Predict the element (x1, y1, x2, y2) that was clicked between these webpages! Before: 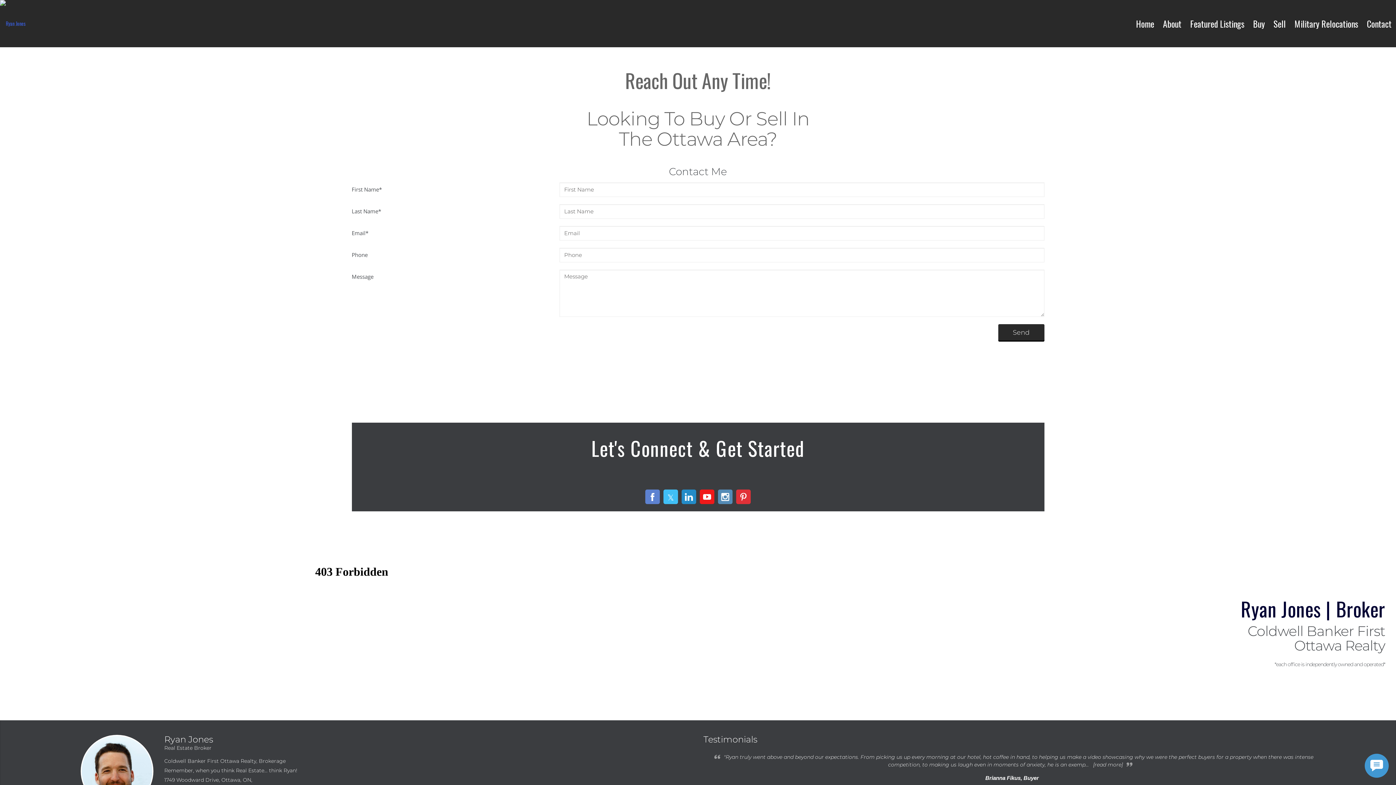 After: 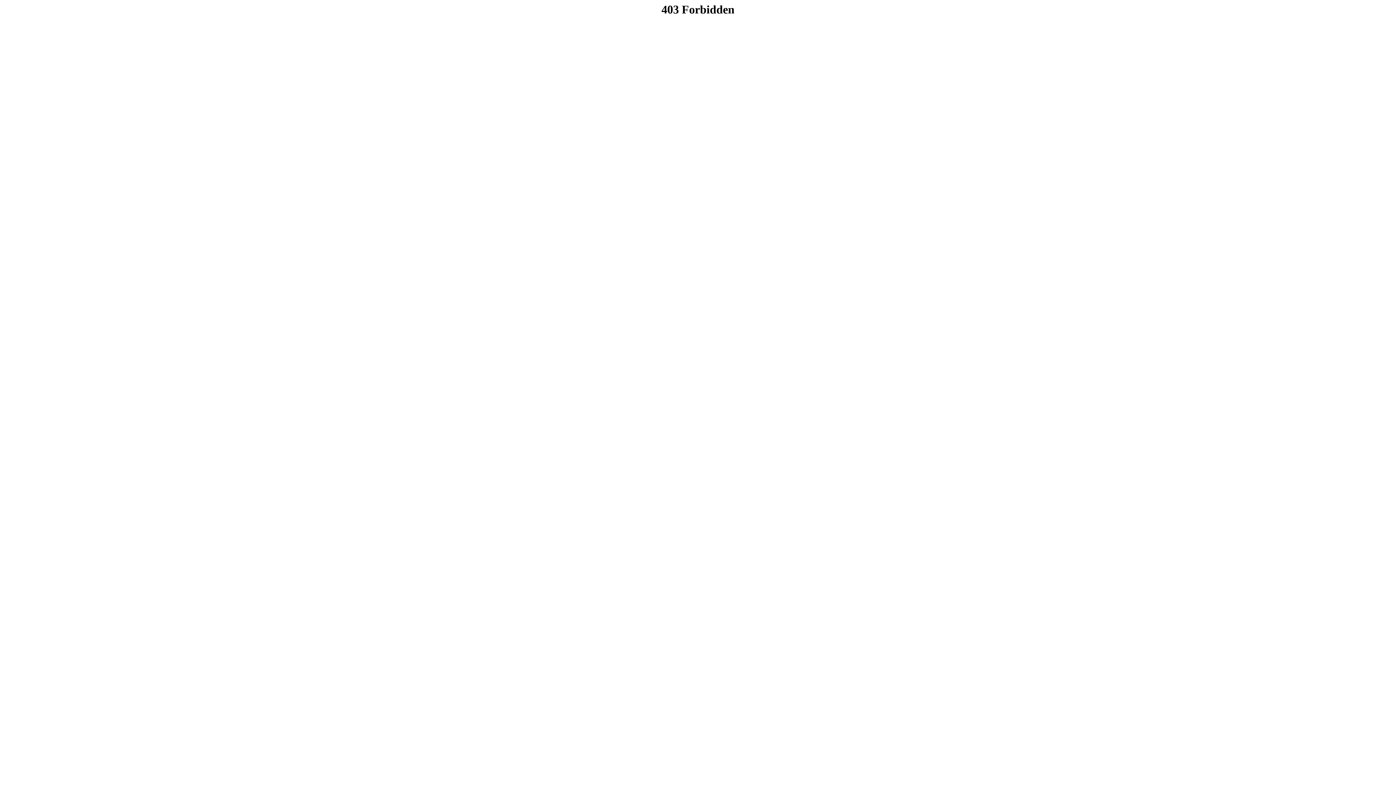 Action: label: Home bbox: (1132, 0, 1158, 47)